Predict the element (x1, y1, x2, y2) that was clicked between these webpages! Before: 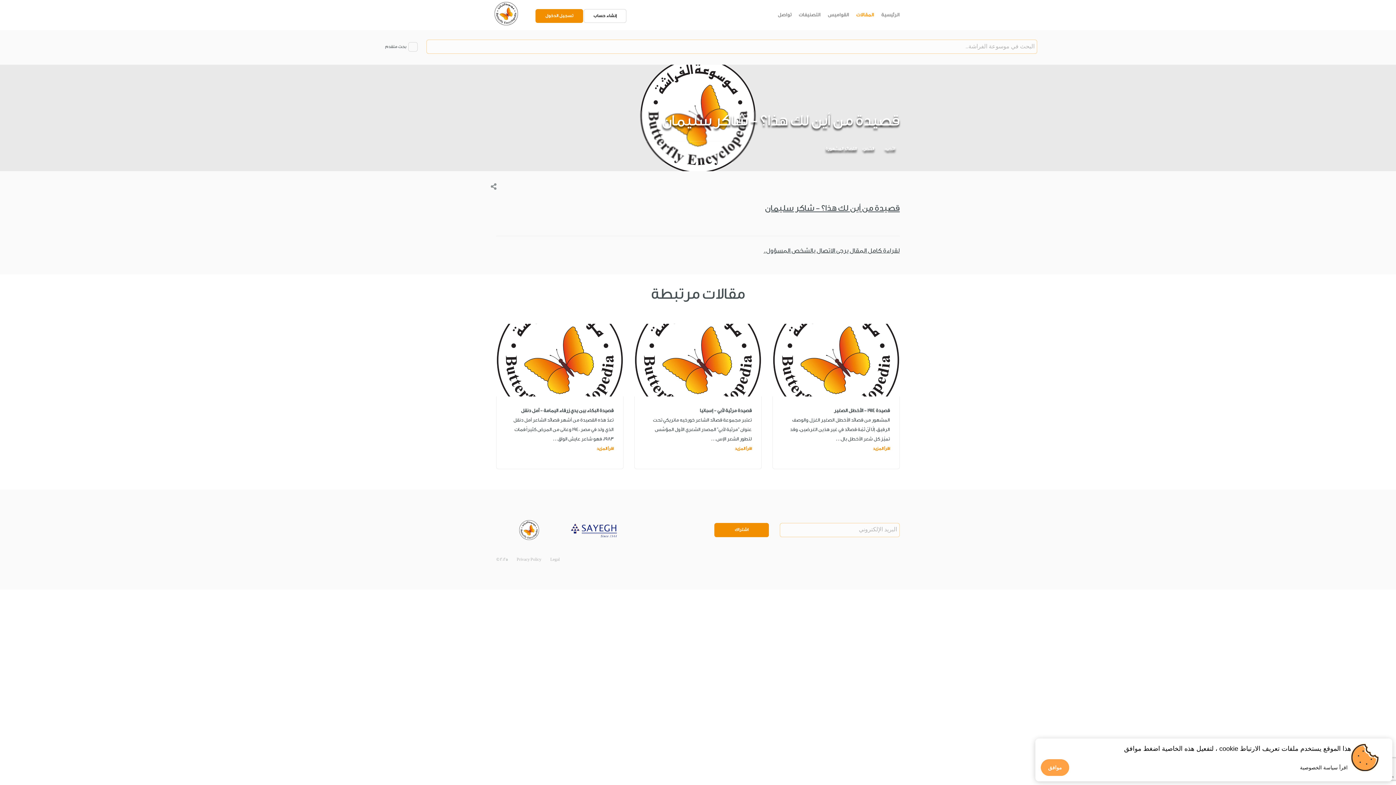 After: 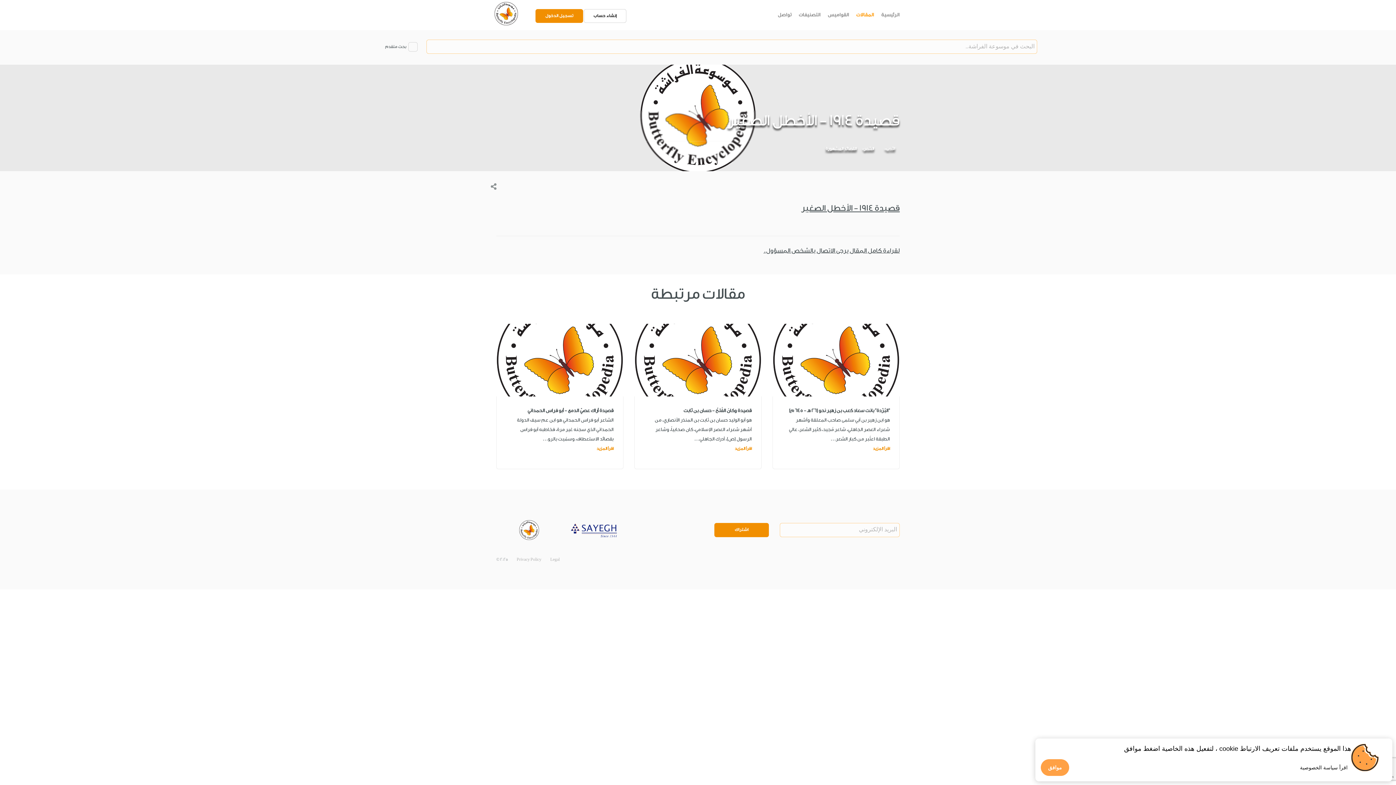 Action: label: اقرأ المزيد bbox: (873, 446, 890, 451)